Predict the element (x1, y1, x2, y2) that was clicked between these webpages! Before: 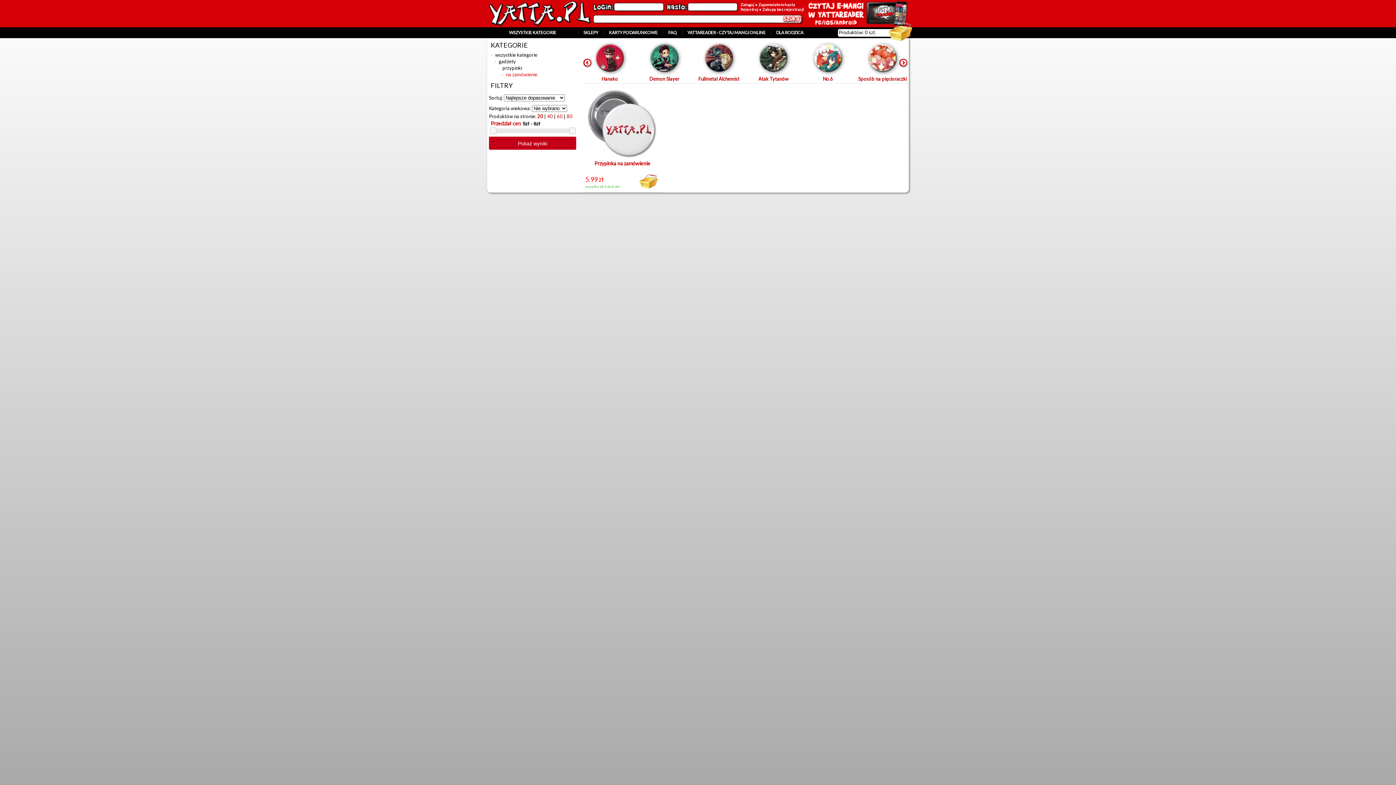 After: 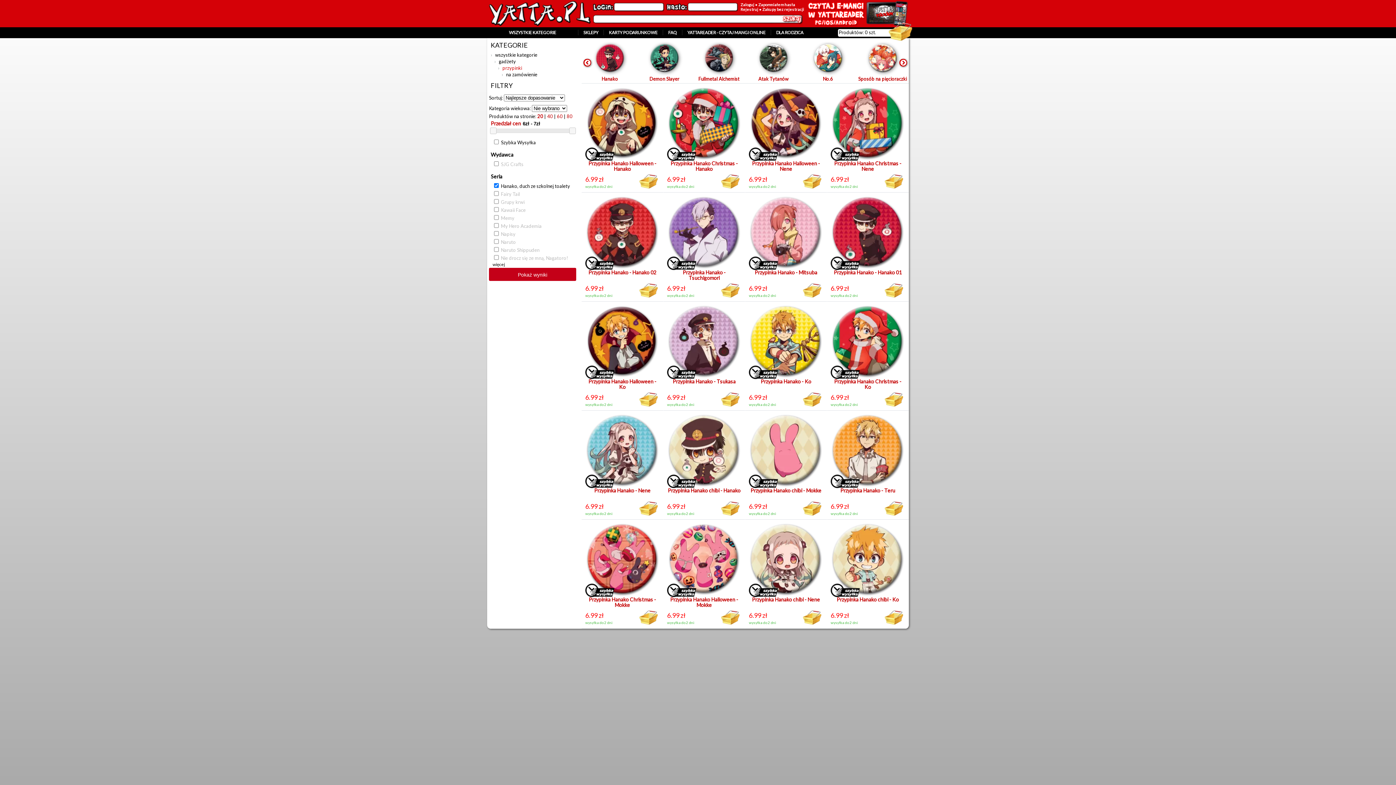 Action: bbox: (601, 76, 618, 81) label: Hanako